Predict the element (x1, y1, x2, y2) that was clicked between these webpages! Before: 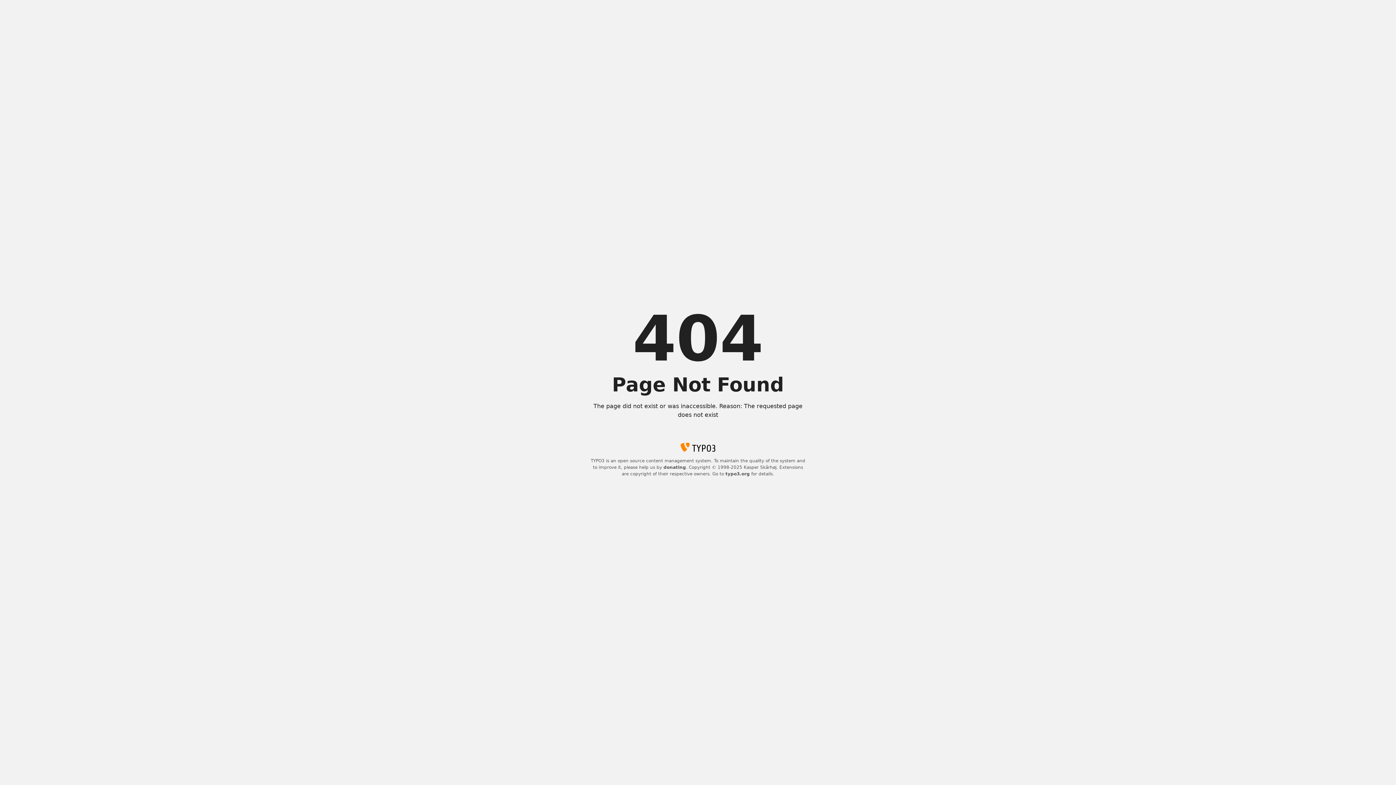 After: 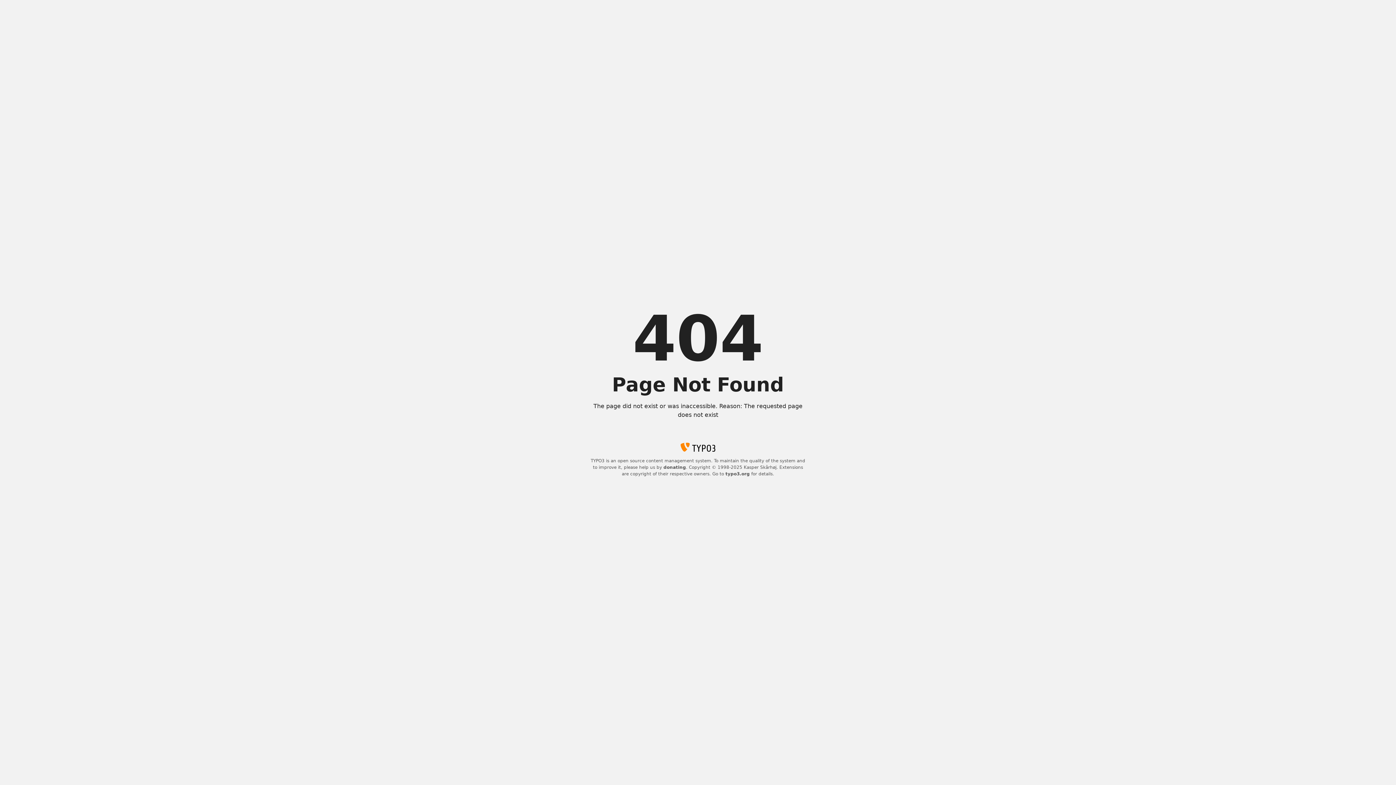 Action: bbox: (663, 465, 686, 470) label: donating